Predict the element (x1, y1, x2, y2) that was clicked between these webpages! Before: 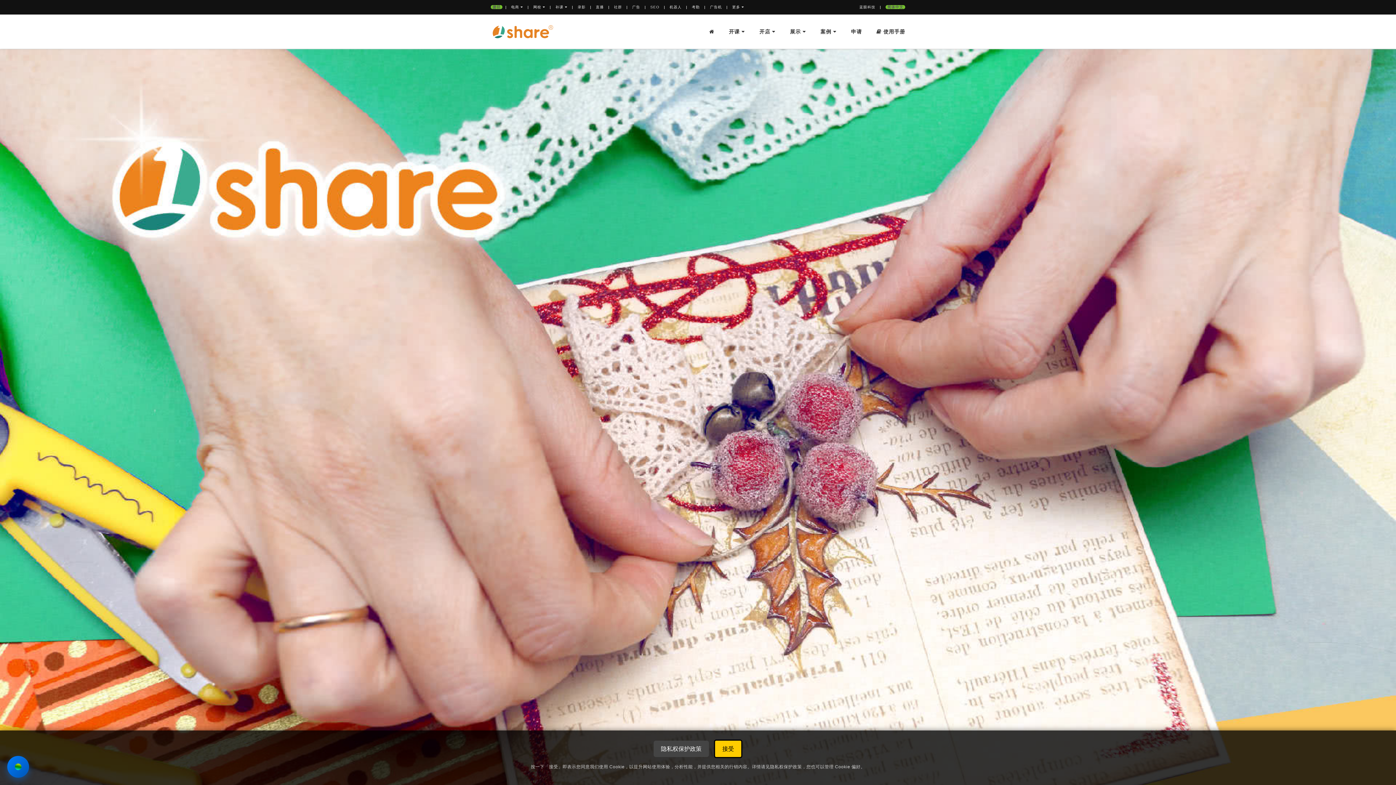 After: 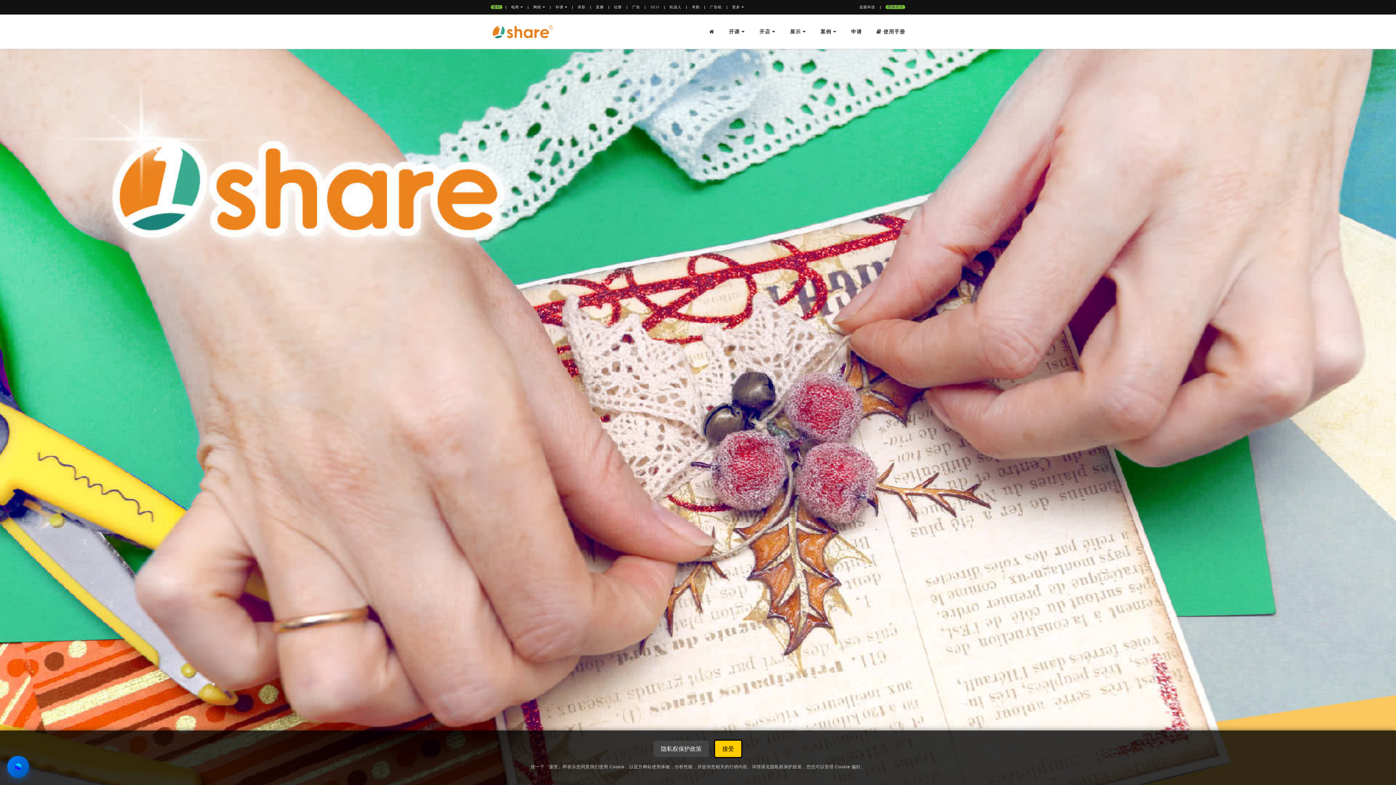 Action: bbox: (614, 5, 622, 9) label: 社群